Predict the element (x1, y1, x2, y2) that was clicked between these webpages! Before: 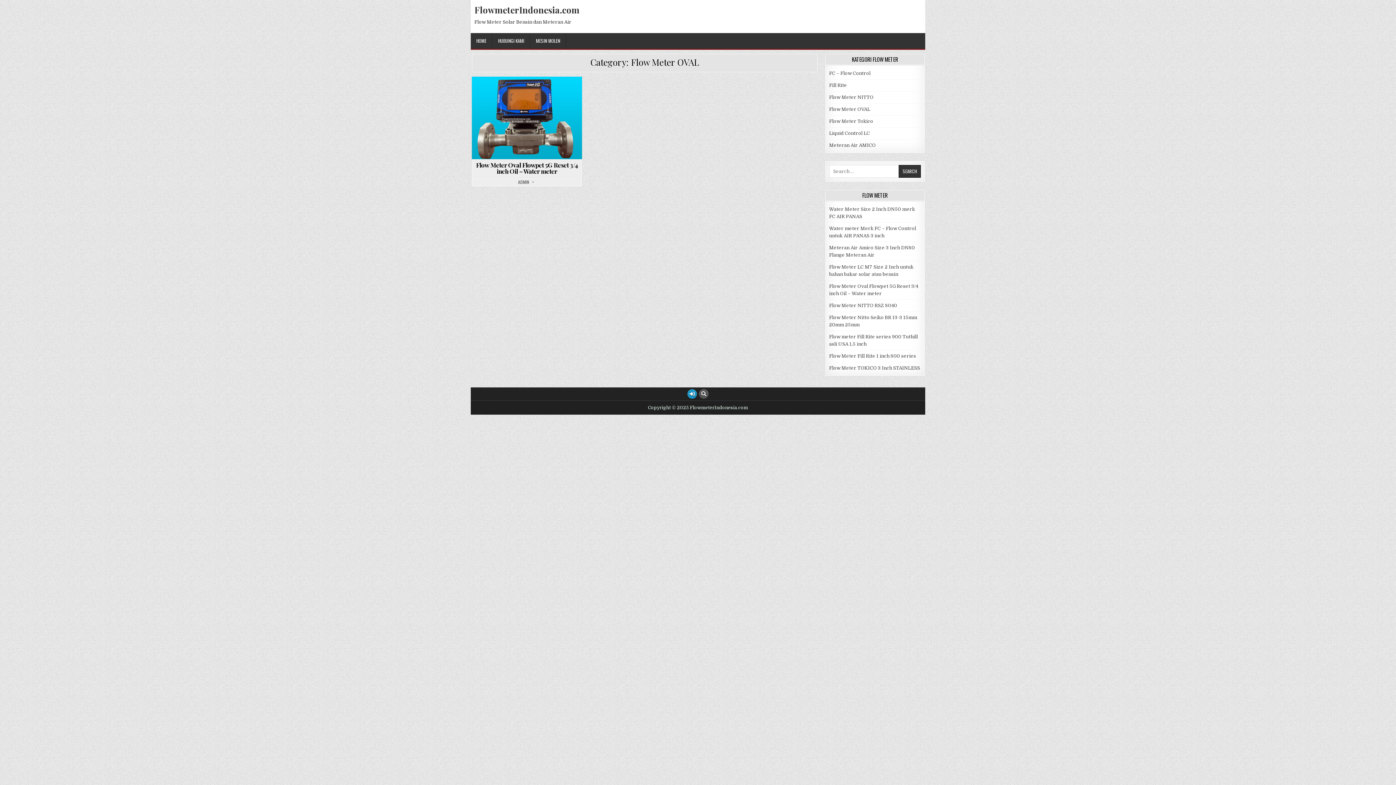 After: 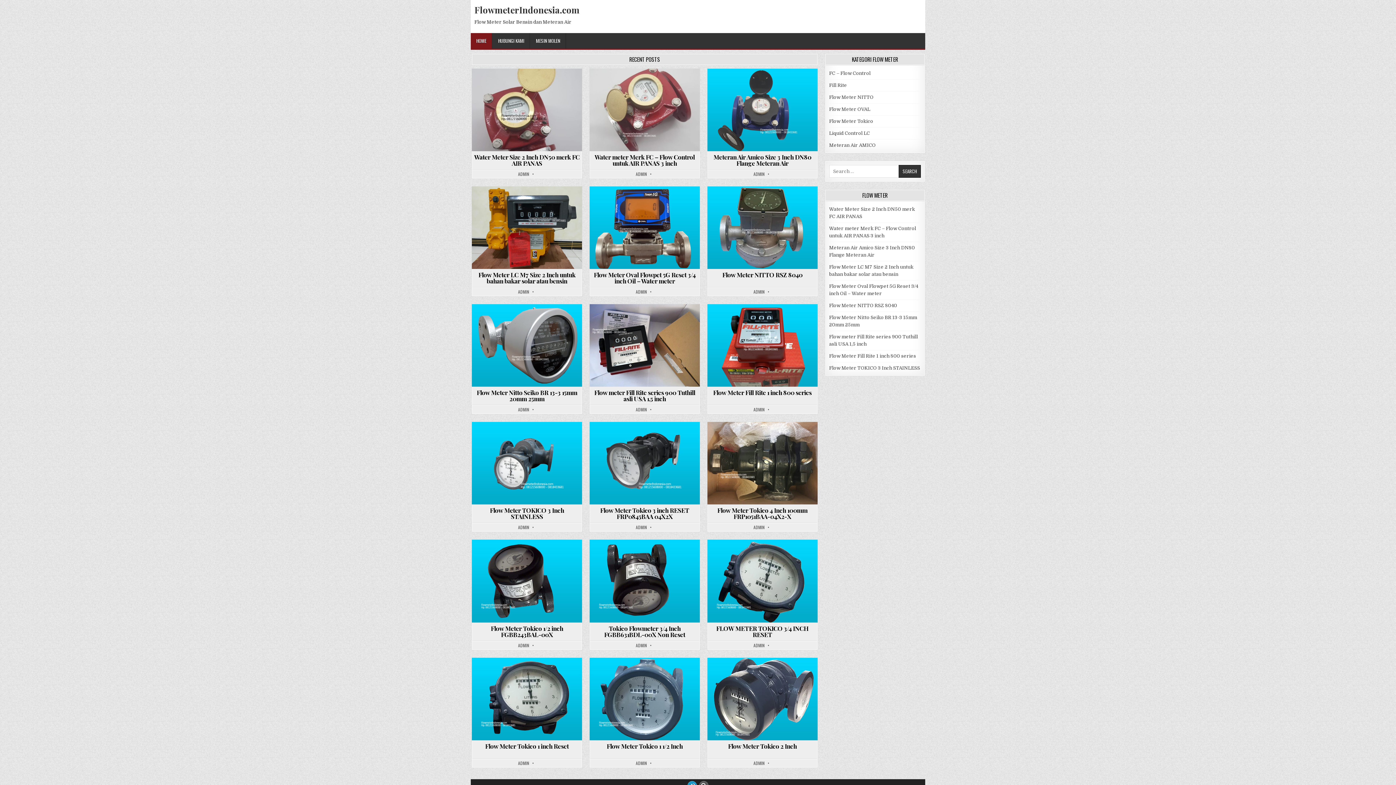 Action: label: FlowmeterIndonesia.com bbox: (474, 4, 579, 15)